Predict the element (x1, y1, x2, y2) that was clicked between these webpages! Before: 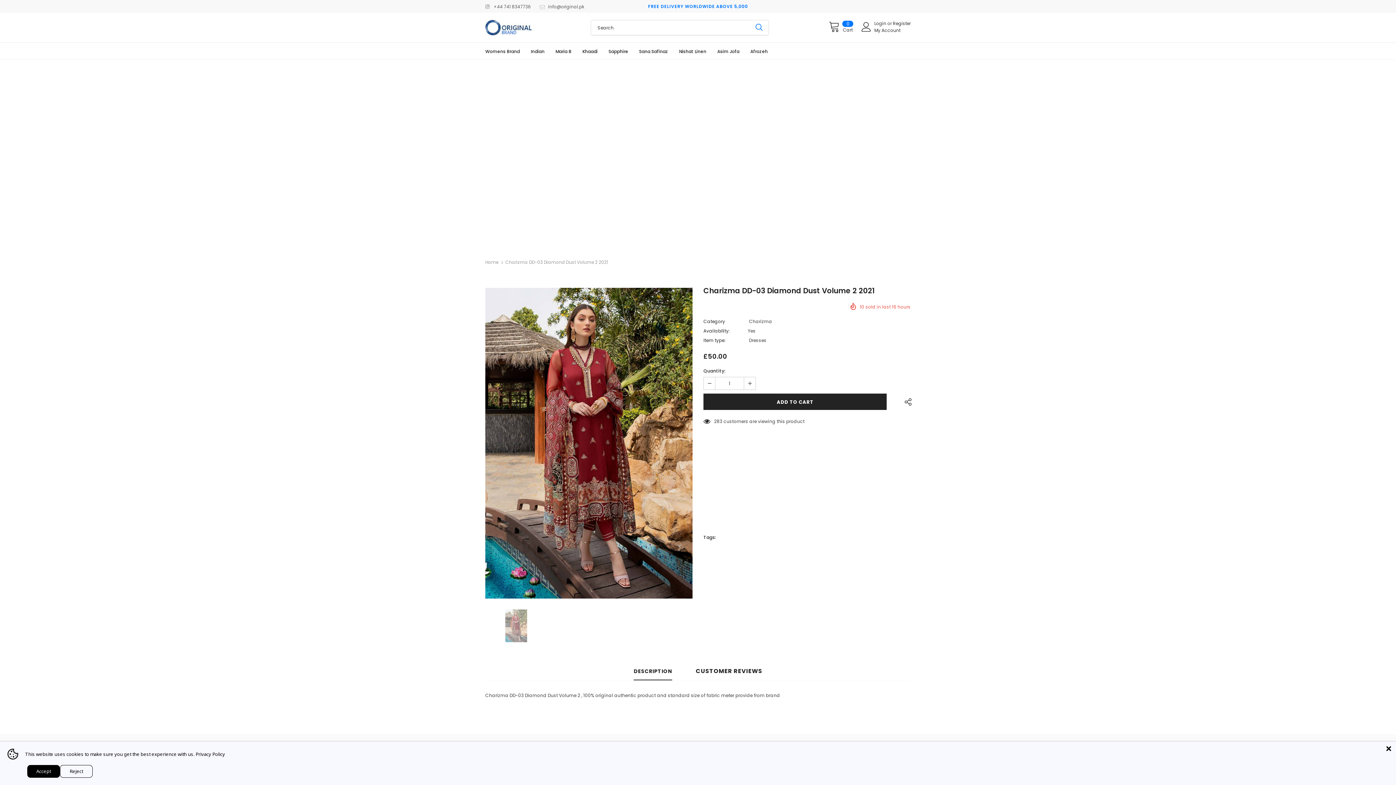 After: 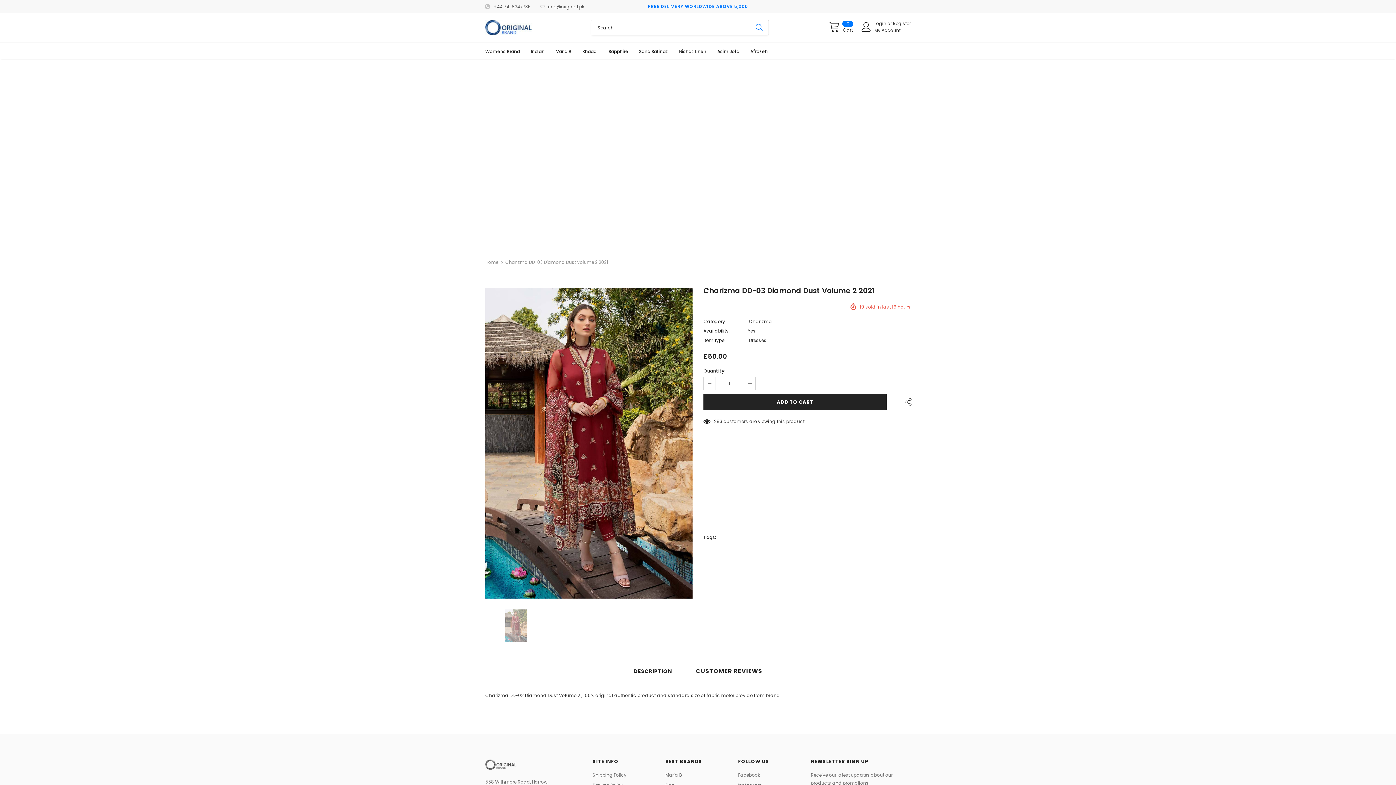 Action: bbox: (60, 765, 92, 778) label: Reject